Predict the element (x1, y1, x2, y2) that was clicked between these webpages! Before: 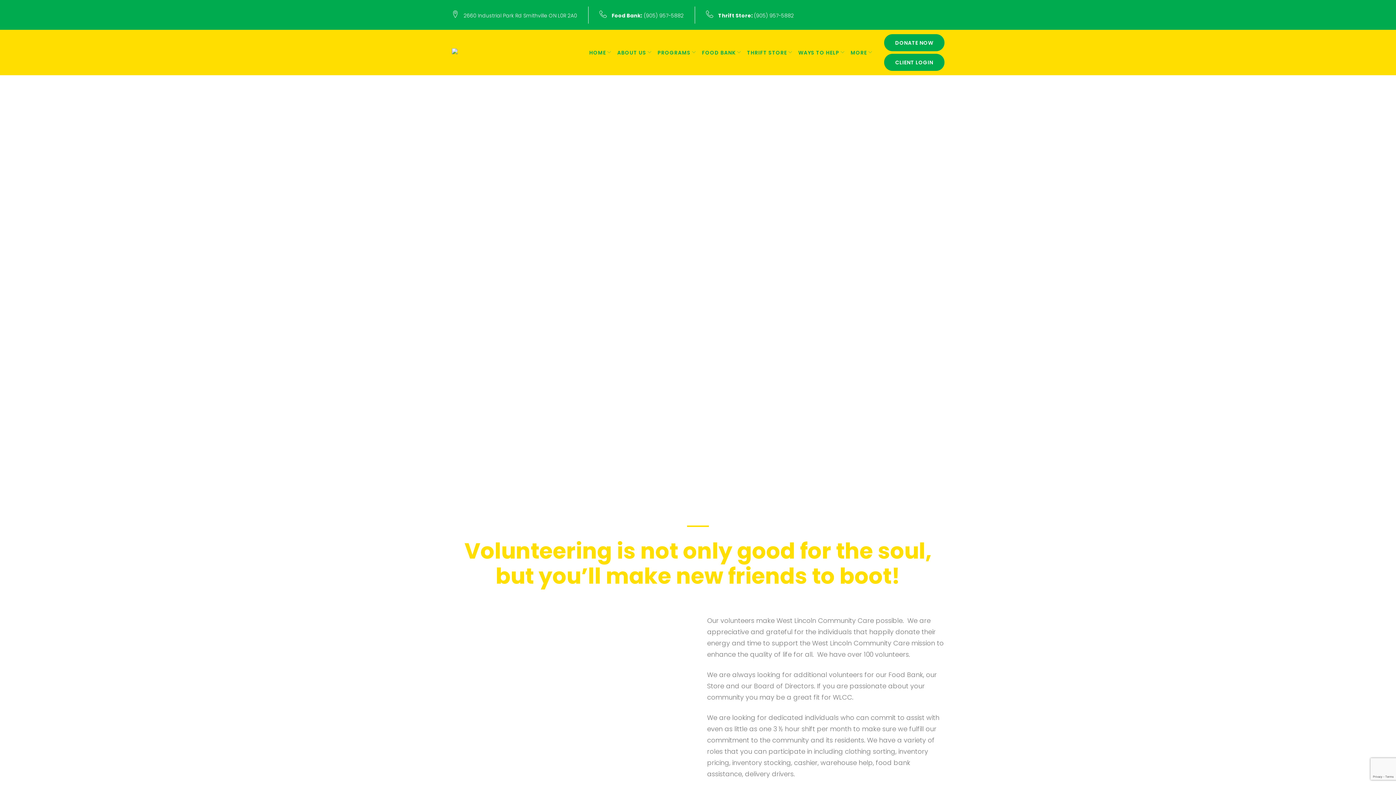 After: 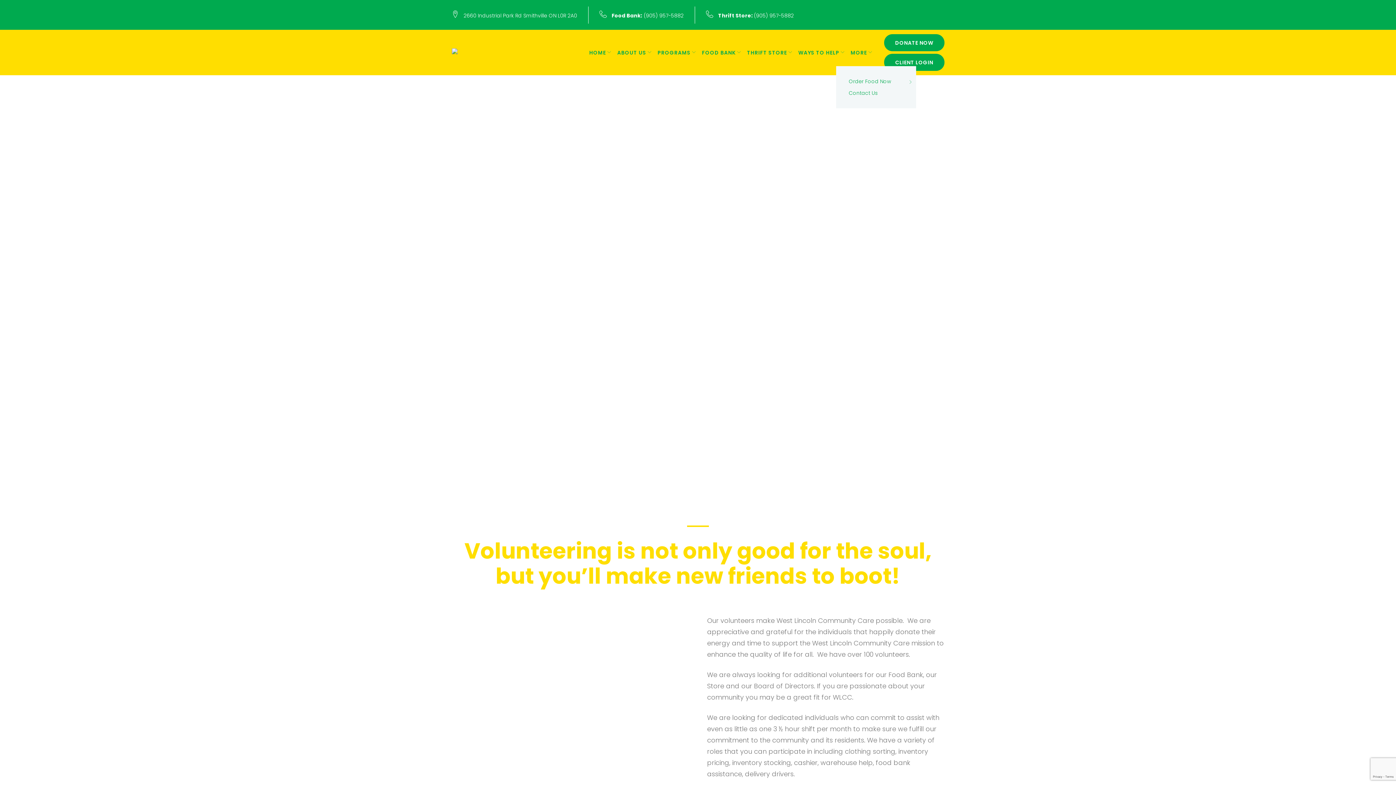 Action: bbox: (850, 46, 872, 58) label: MORE